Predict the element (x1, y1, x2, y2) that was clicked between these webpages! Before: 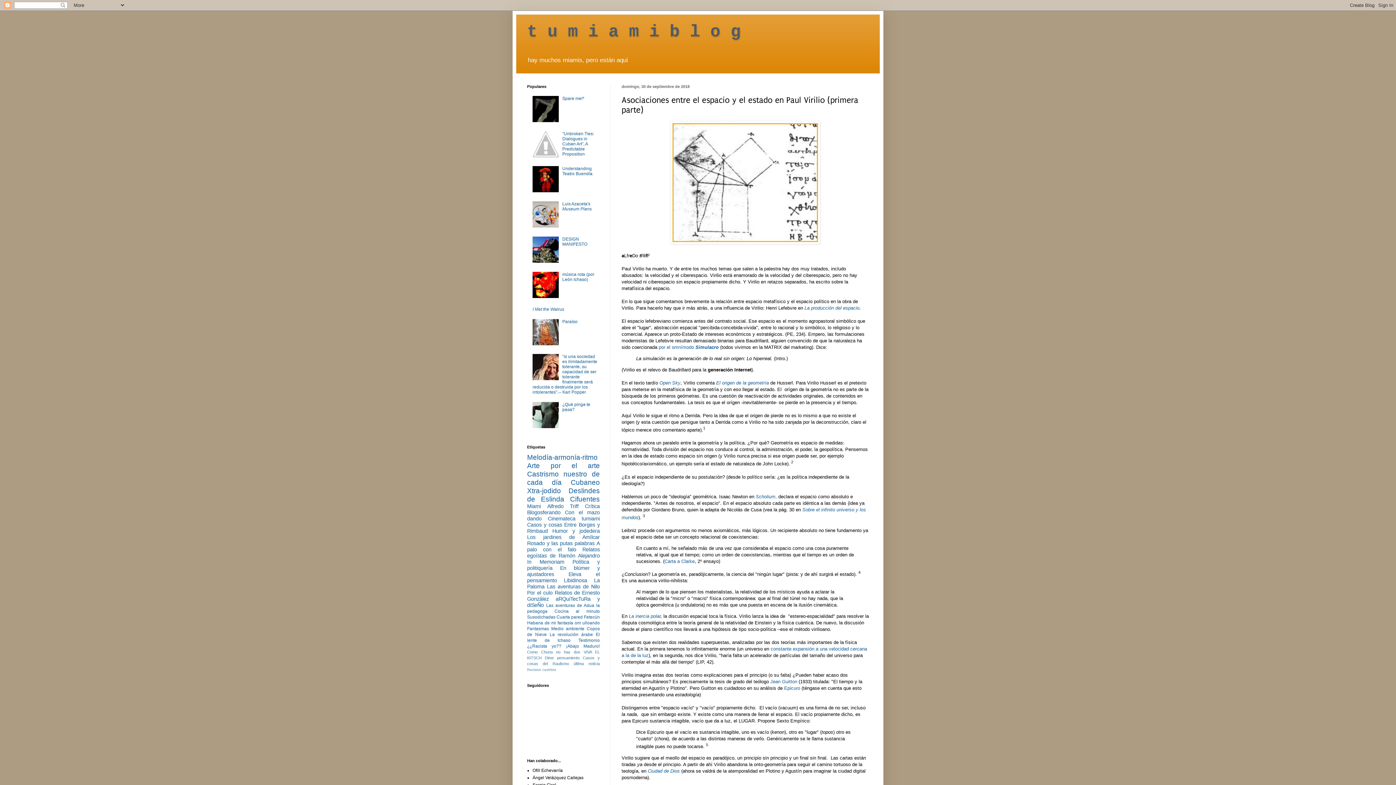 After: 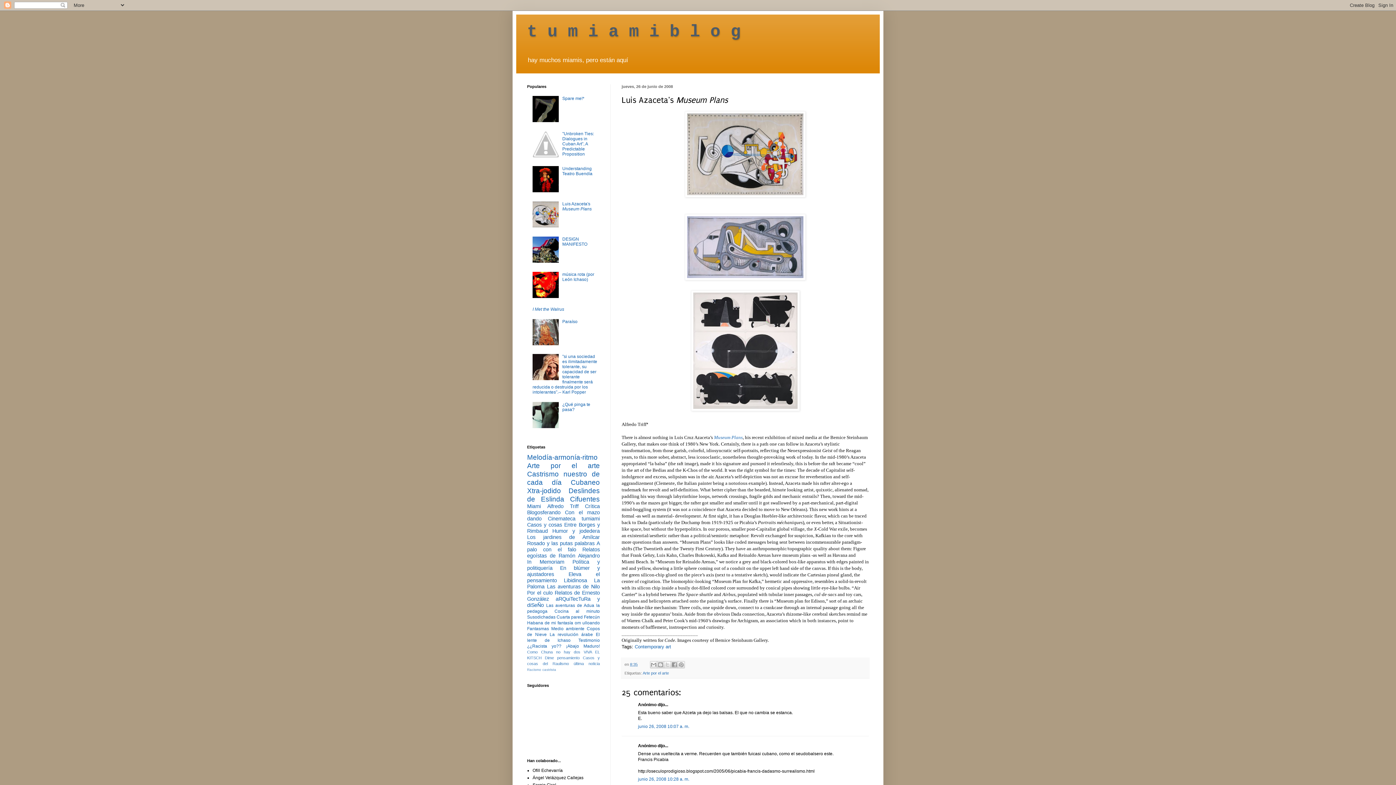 Action: label: Luis Azaceta's Museum Plans bbox: (562, 201, 591, 211)